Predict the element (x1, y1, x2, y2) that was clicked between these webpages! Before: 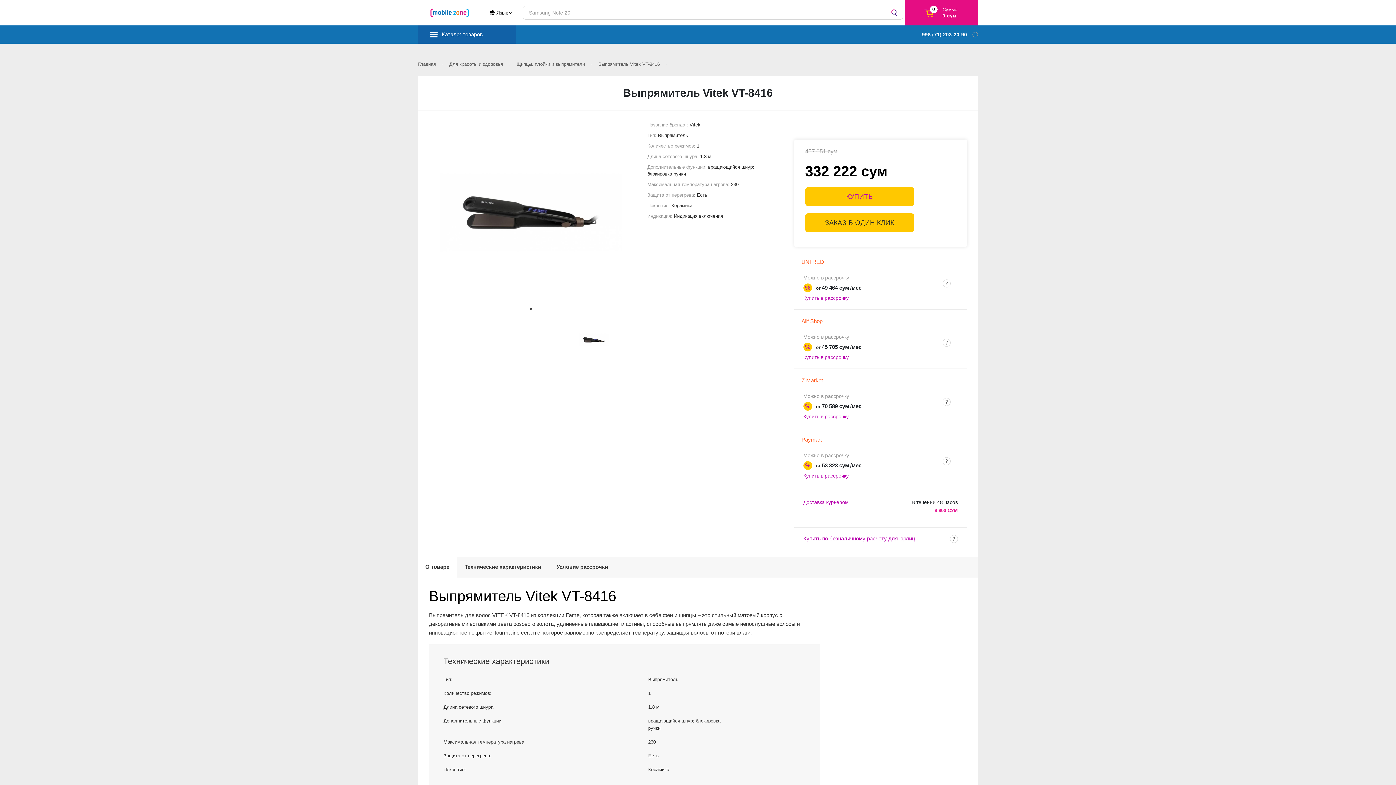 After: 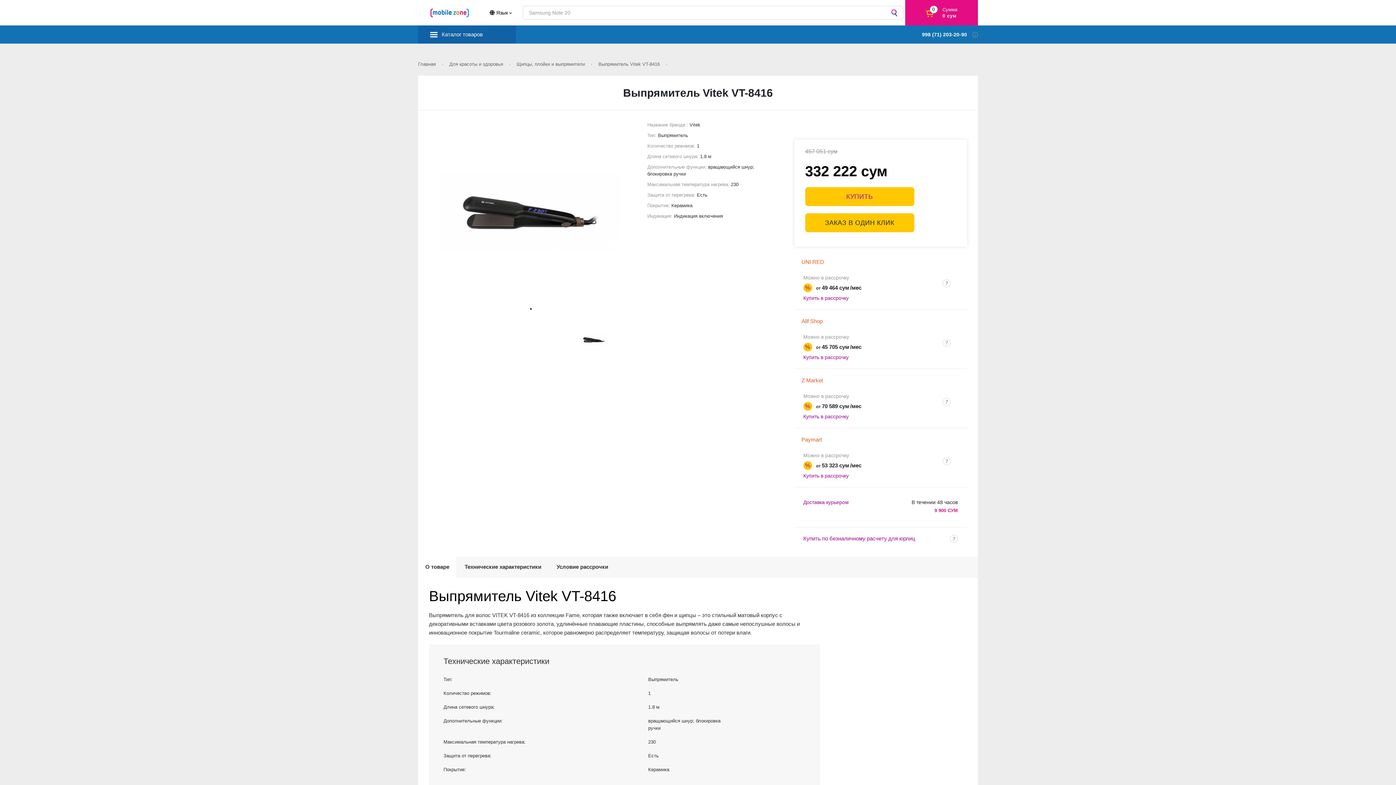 Action: bbox: (598, 61, 672, 66) label: Выпрямитель Vitek VT-8416 